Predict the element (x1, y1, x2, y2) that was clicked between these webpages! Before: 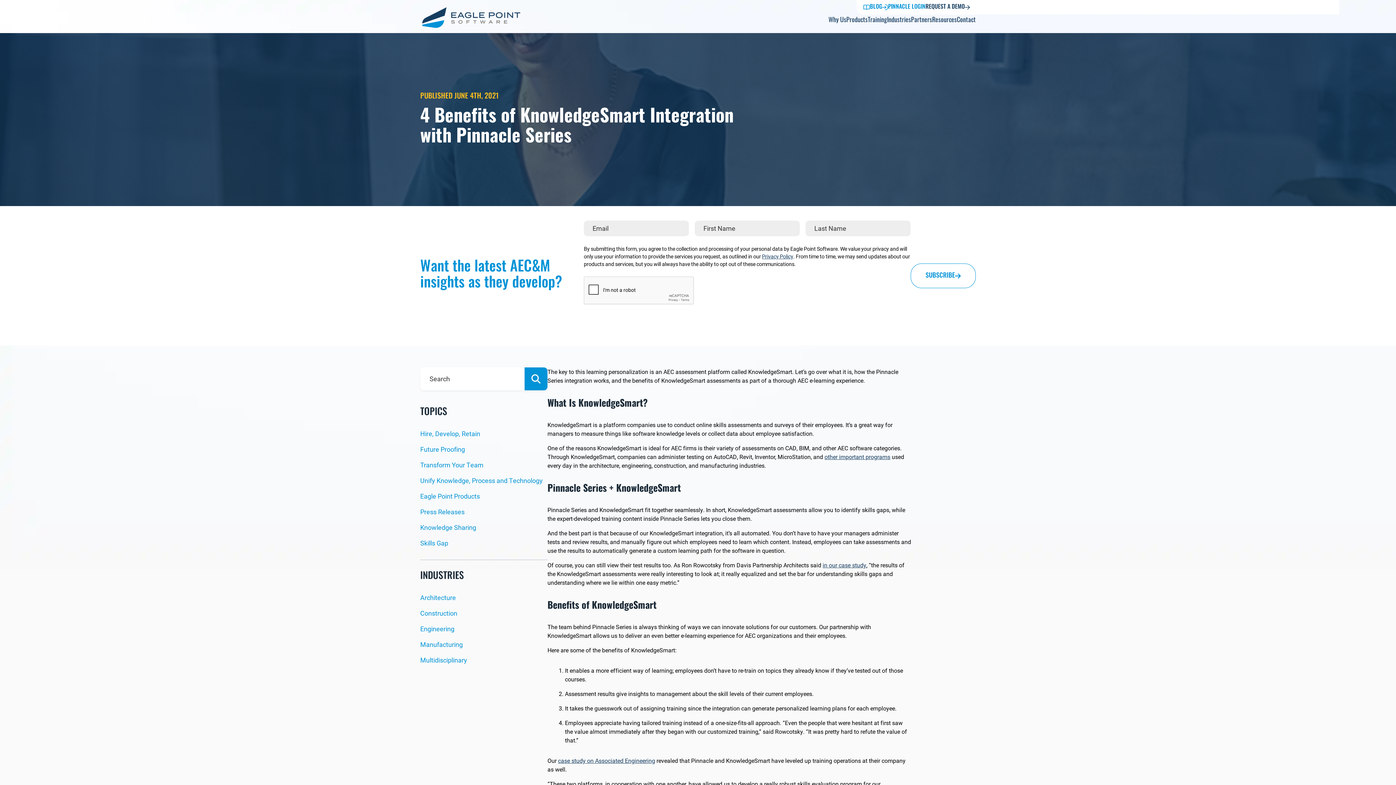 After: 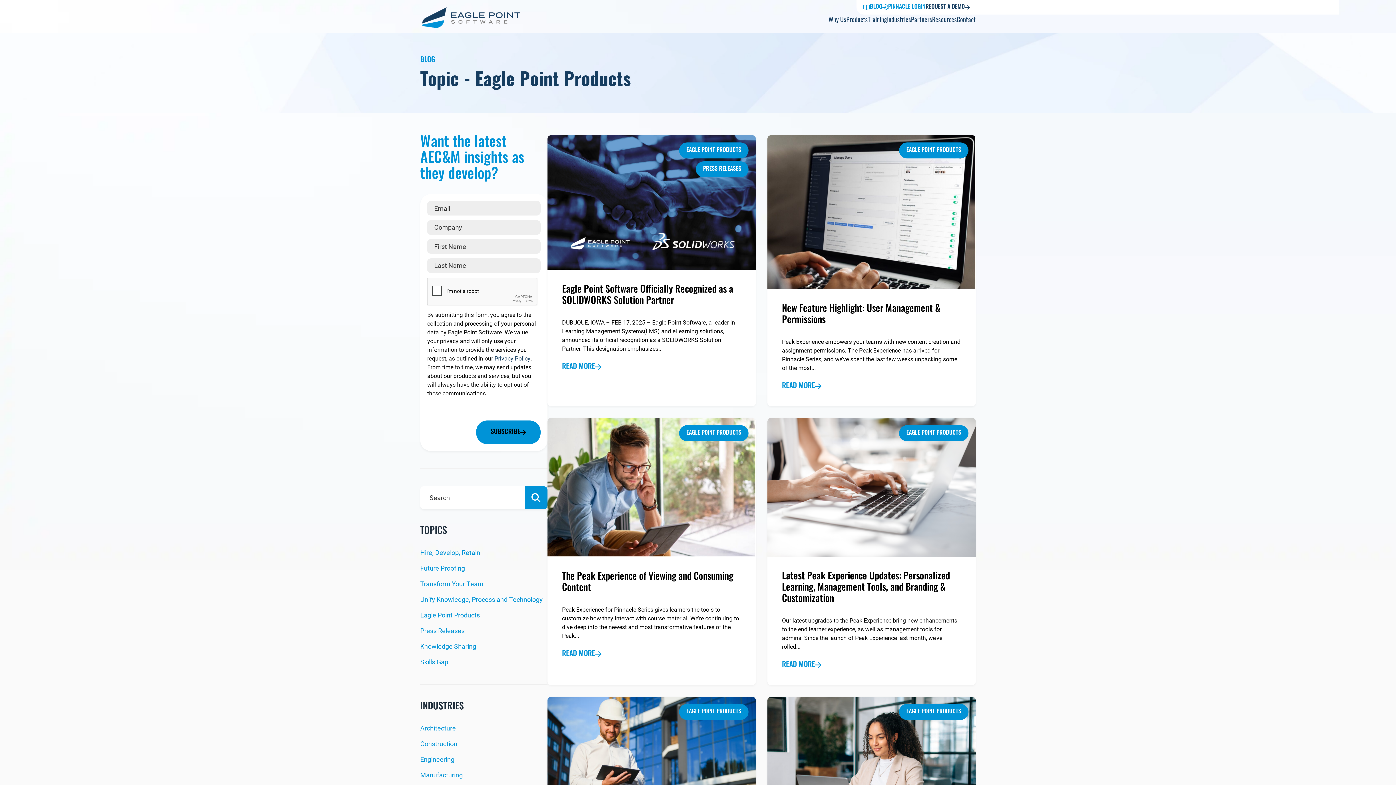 Action: bbox: (420, 491, 480, 500) label: Eagle Point Products